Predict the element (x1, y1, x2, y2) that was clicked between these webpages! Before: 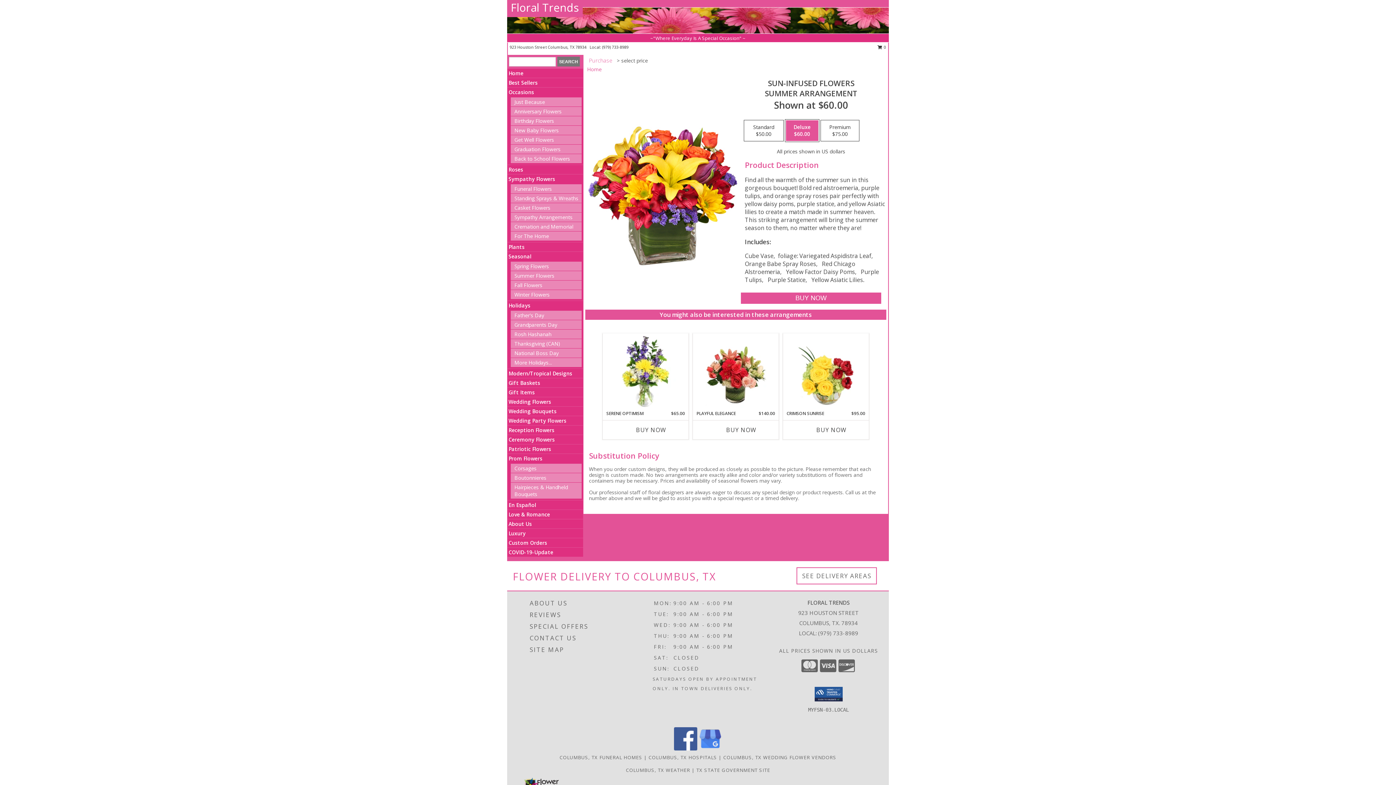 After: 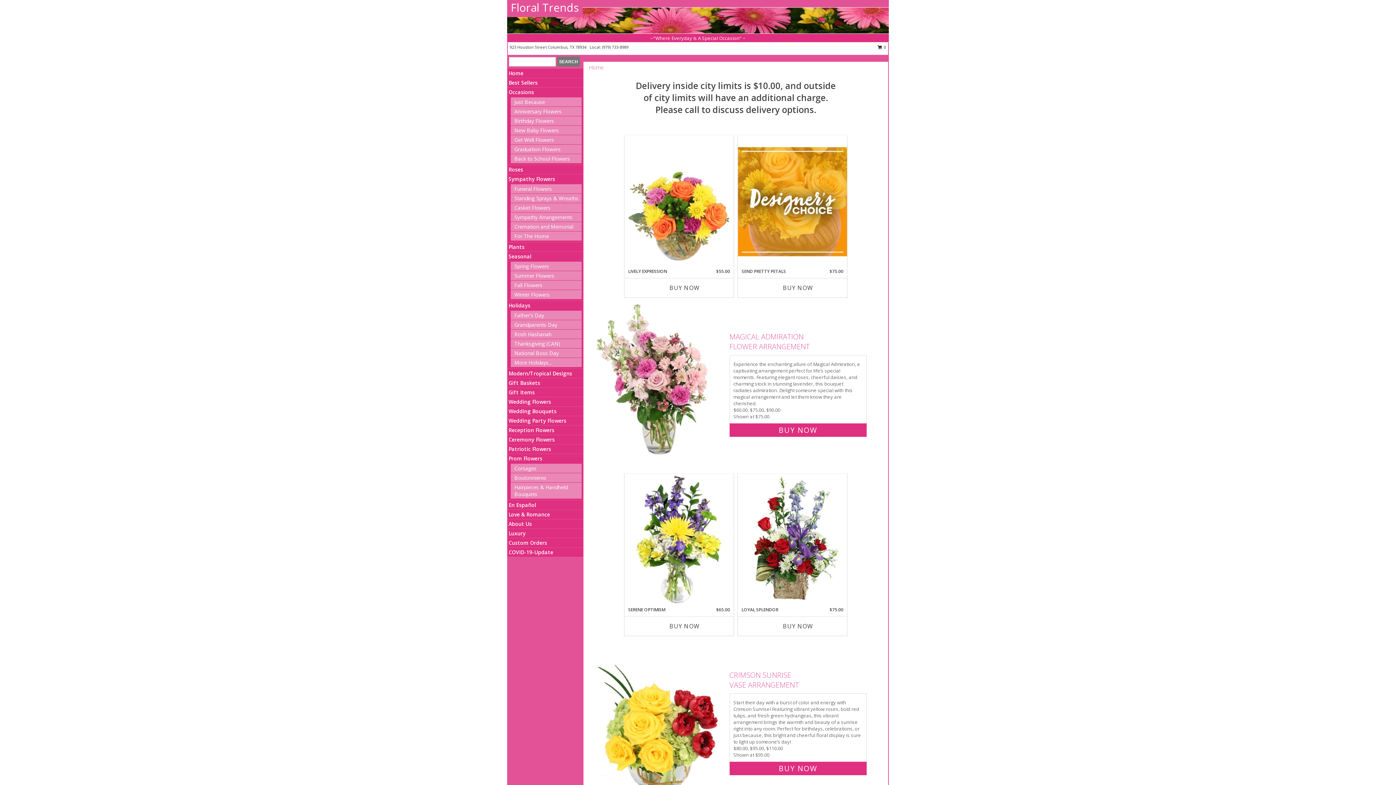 Action: label: Home bbox: (587, 65, 601, 72)